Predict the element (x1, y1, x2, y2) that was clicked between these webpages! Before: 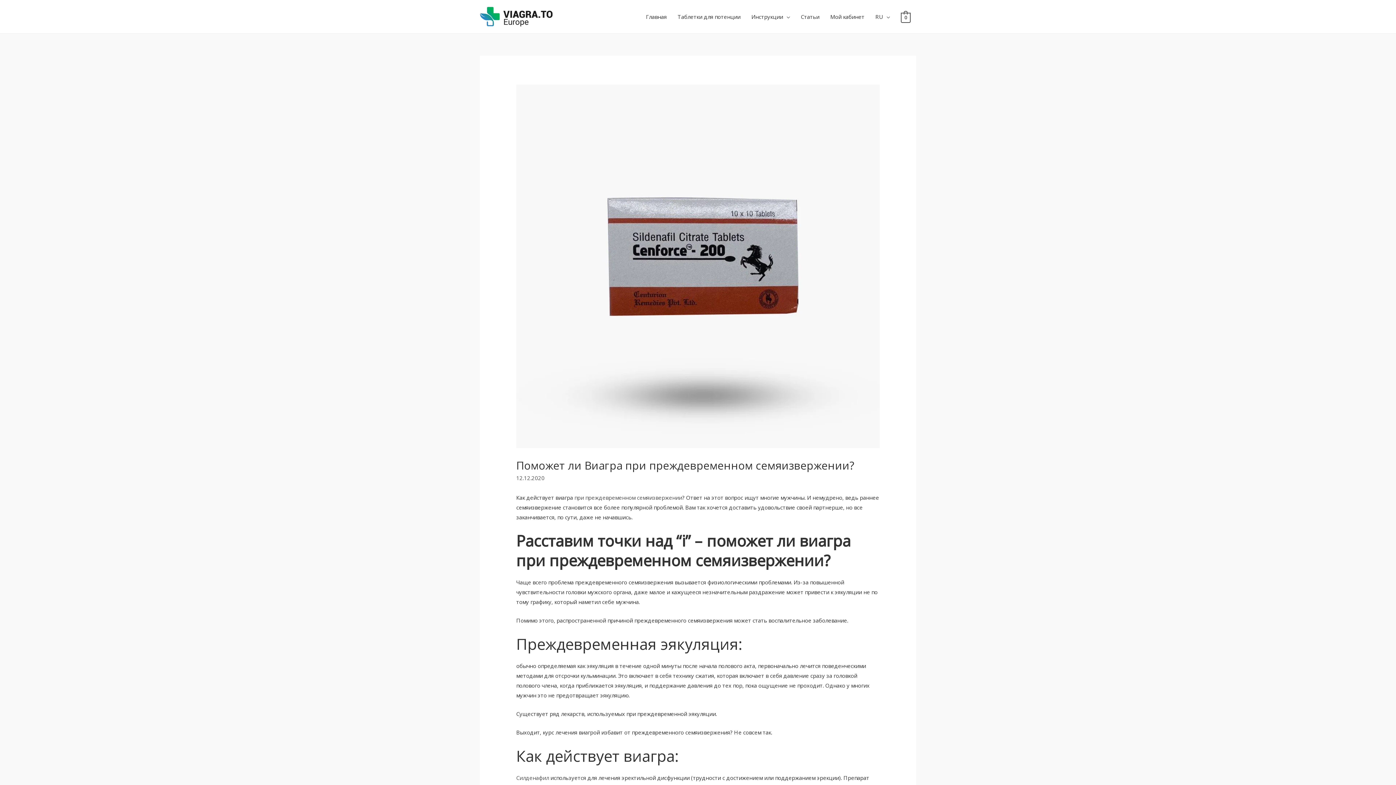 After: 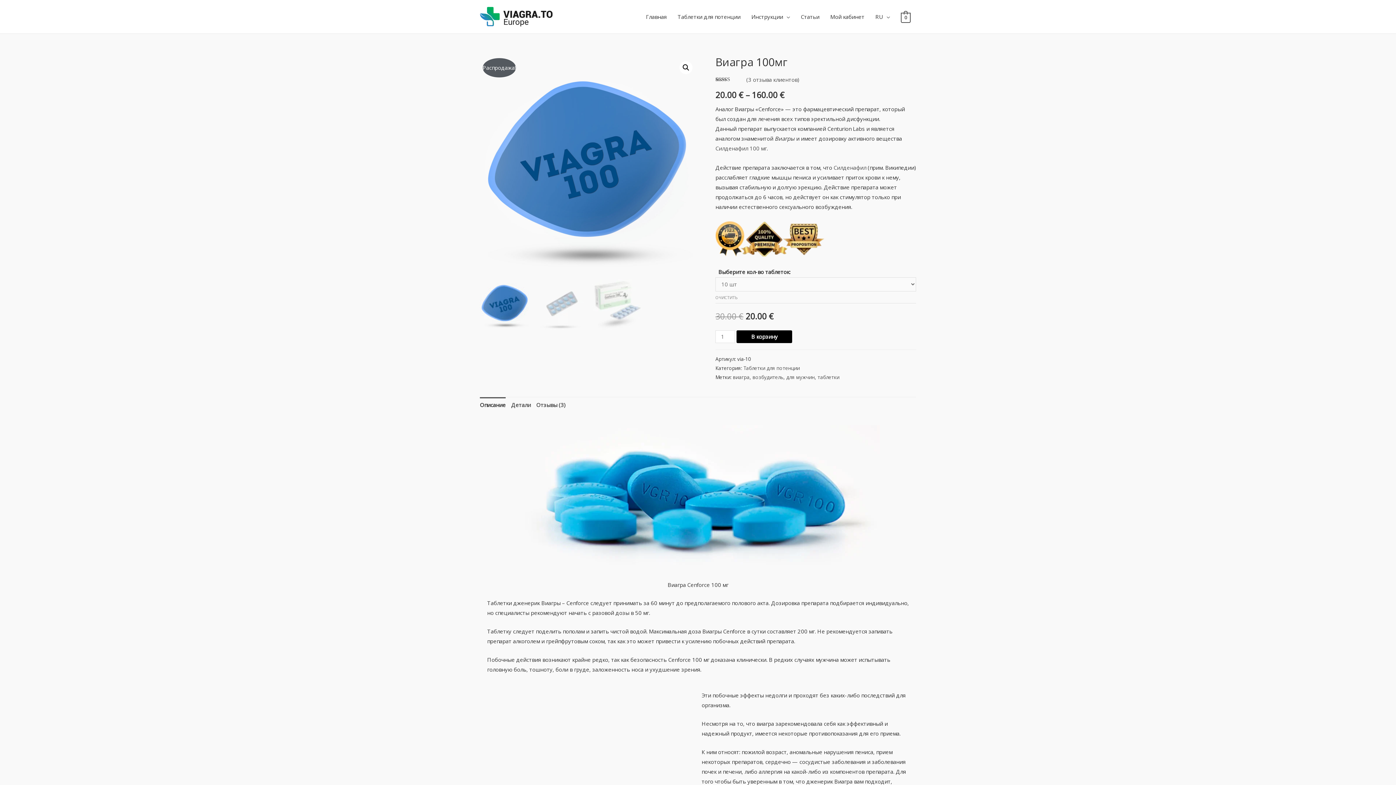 Action: bbox: (516, 774, 549, 781) label: Силденафил